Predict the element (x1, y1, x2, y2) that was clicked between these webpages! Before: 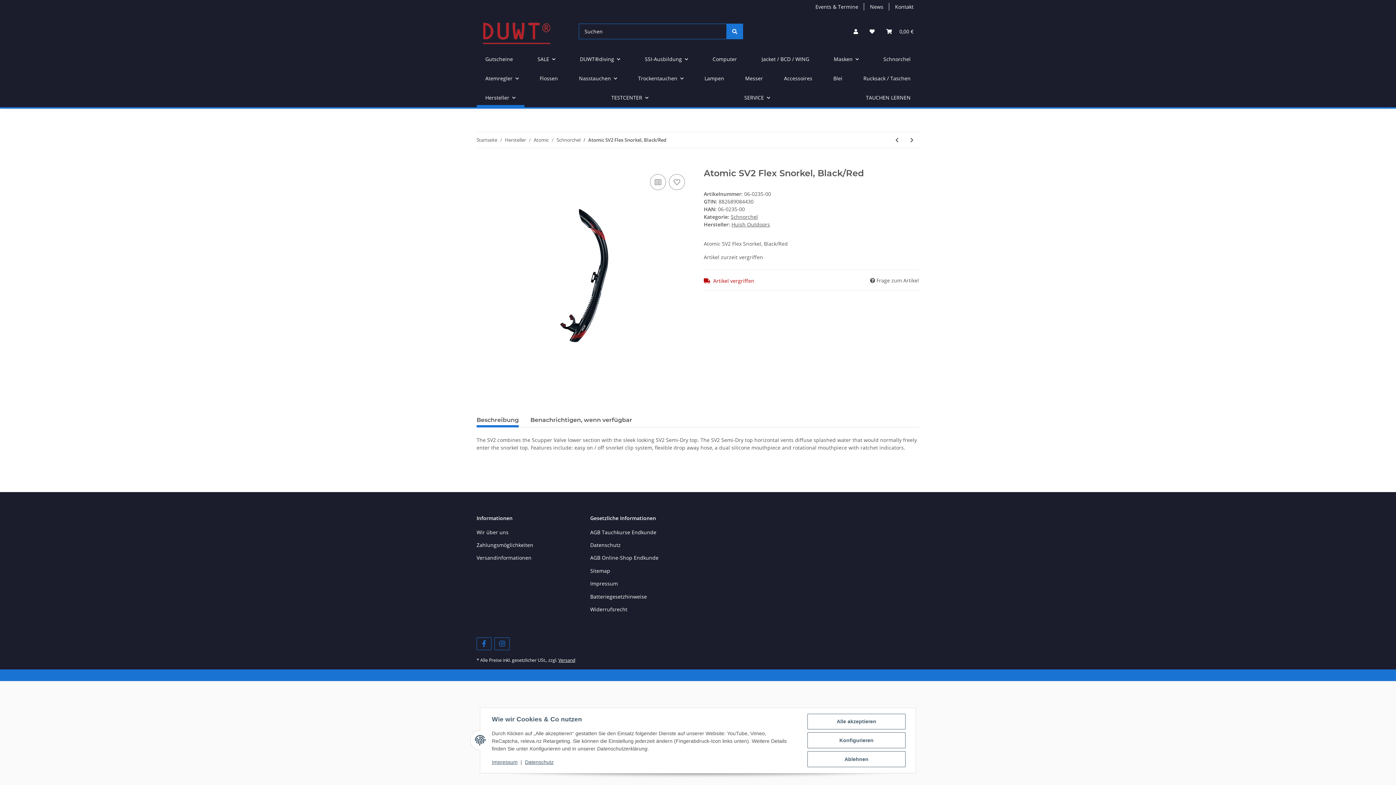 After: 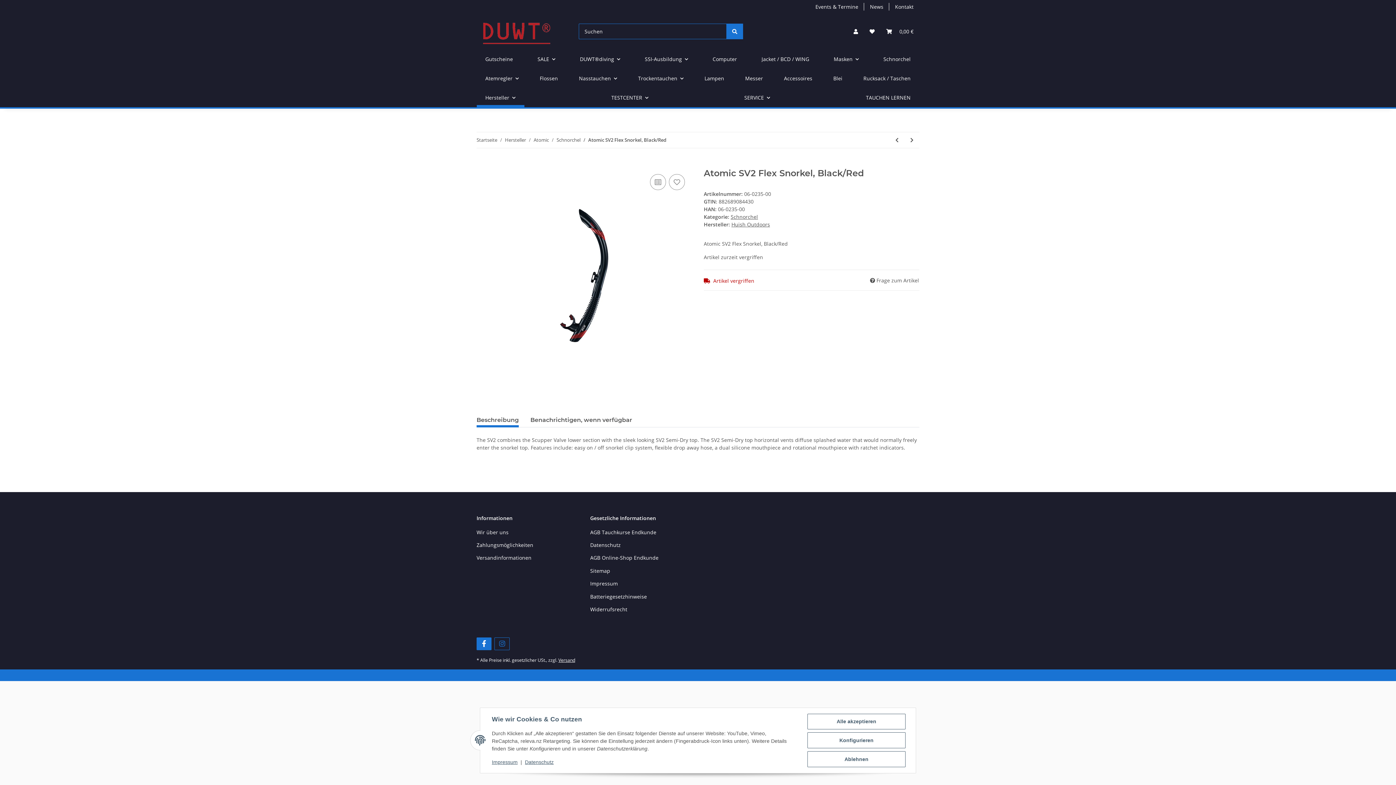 Action: bbox: (476, 637, 491, 650) label: Besuchen Sie uns auch auf Facebook